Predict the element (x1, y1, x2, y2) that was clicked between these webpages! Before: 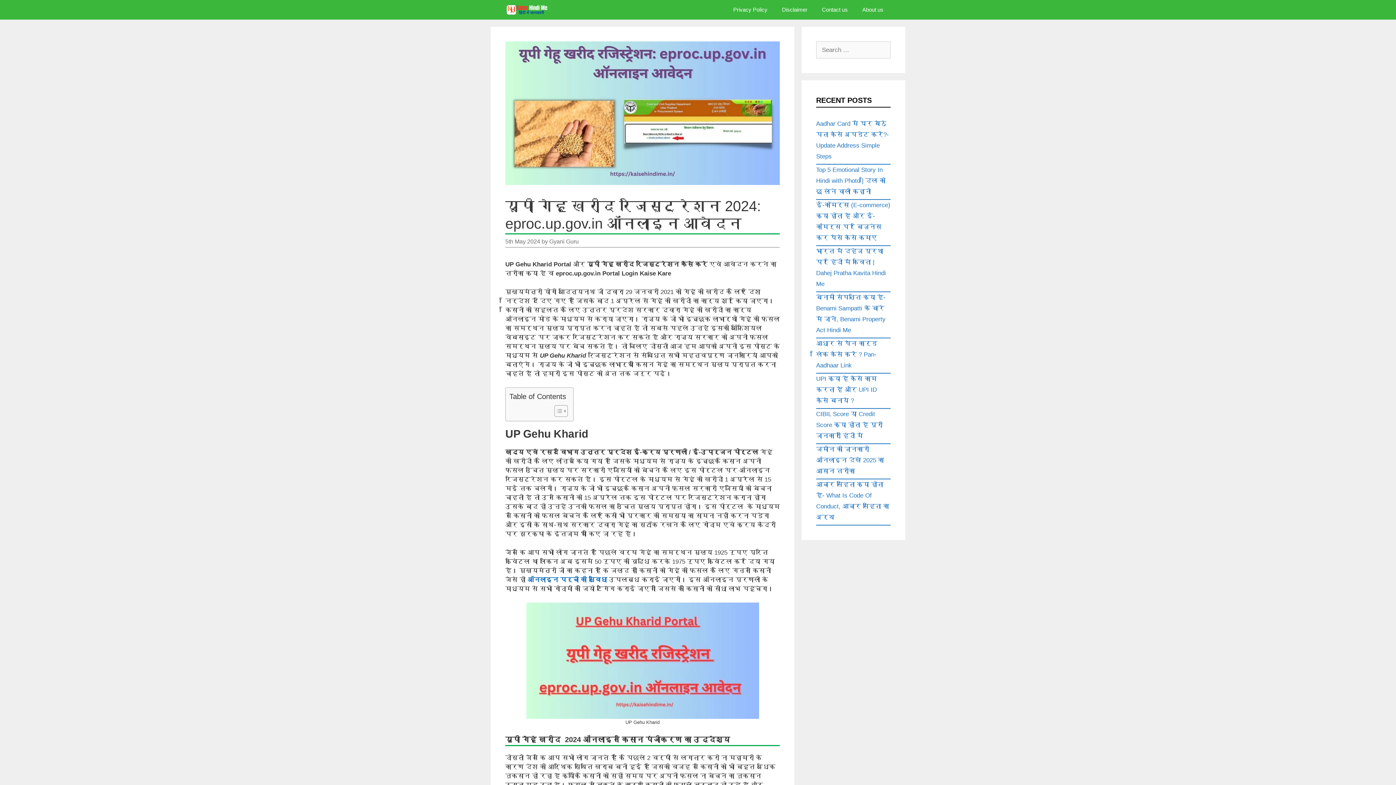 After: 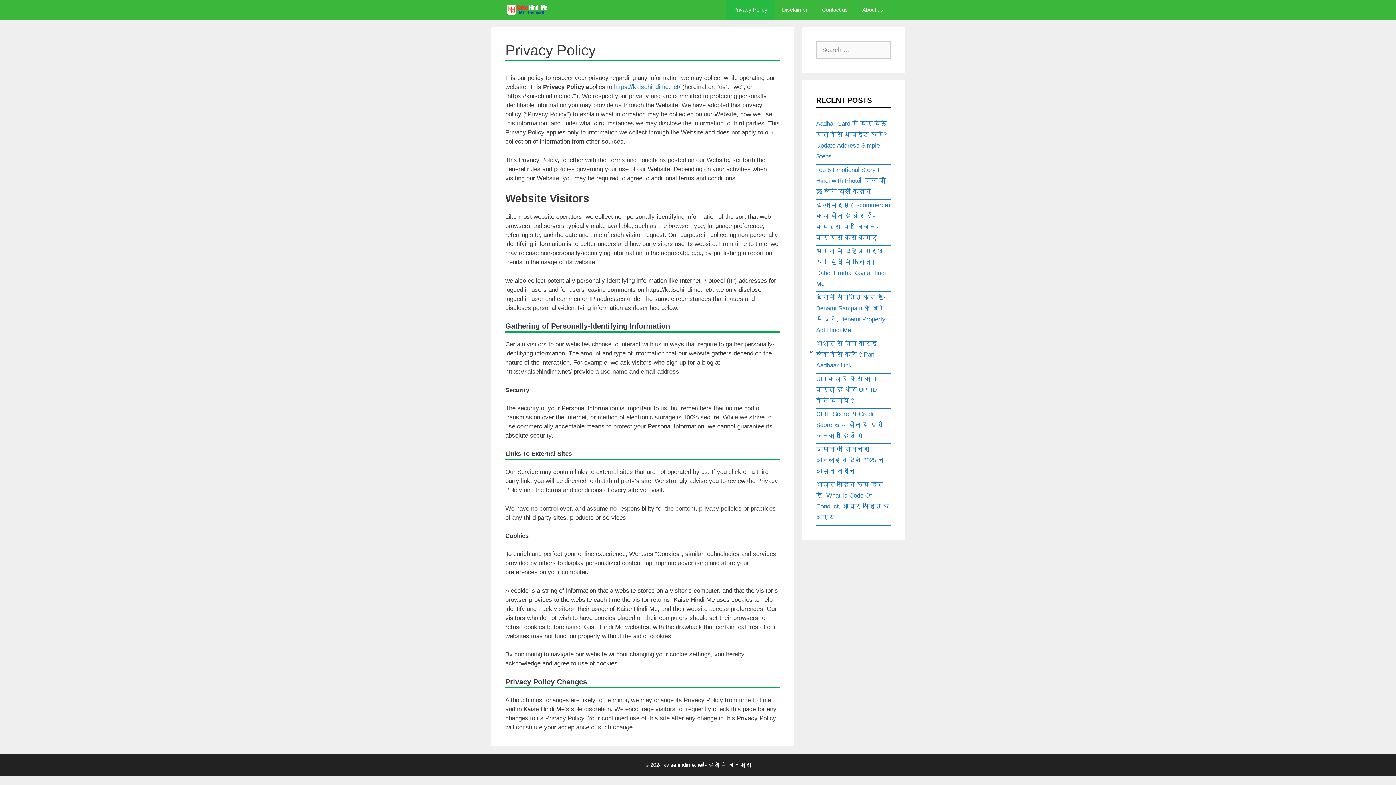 Action: bbox: (726, 0, 774, 19) label: Privacy Policy